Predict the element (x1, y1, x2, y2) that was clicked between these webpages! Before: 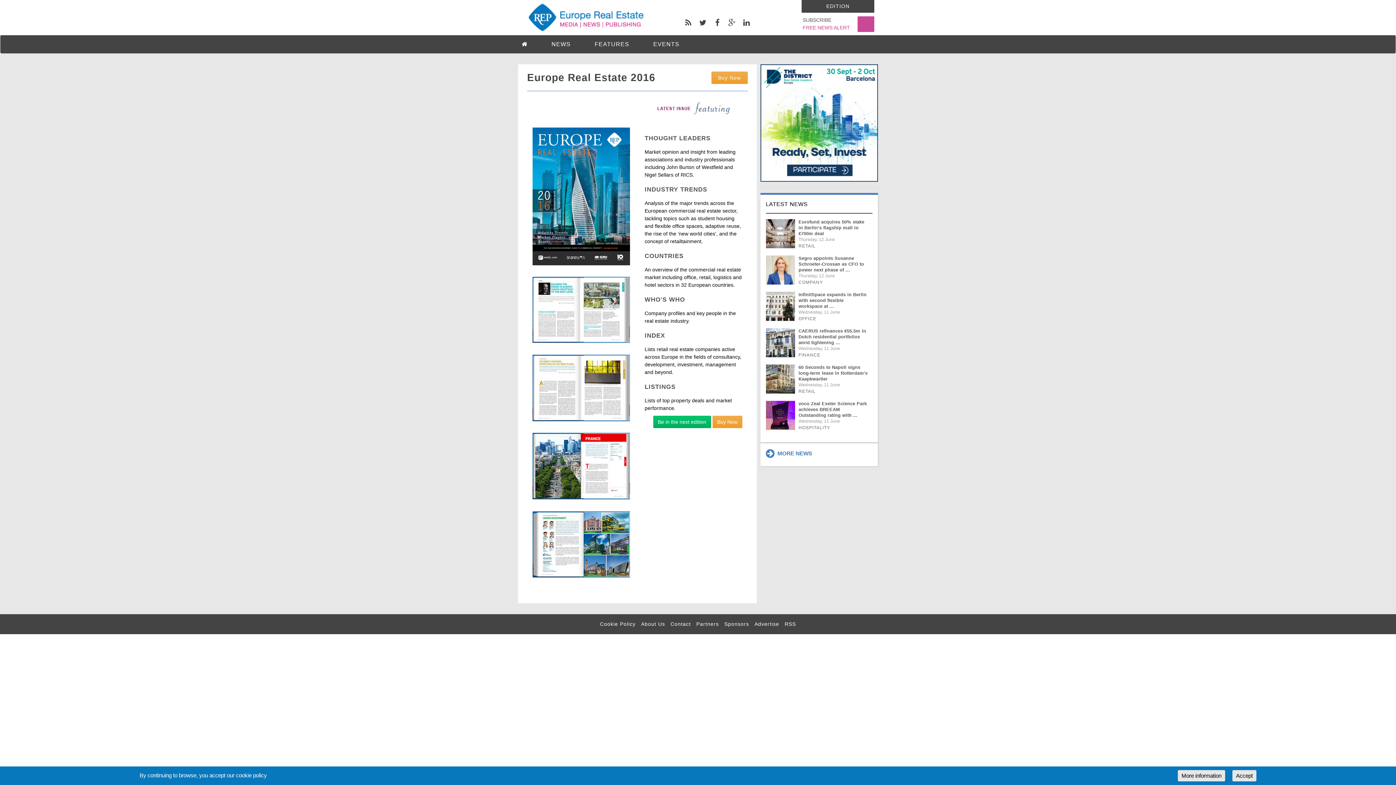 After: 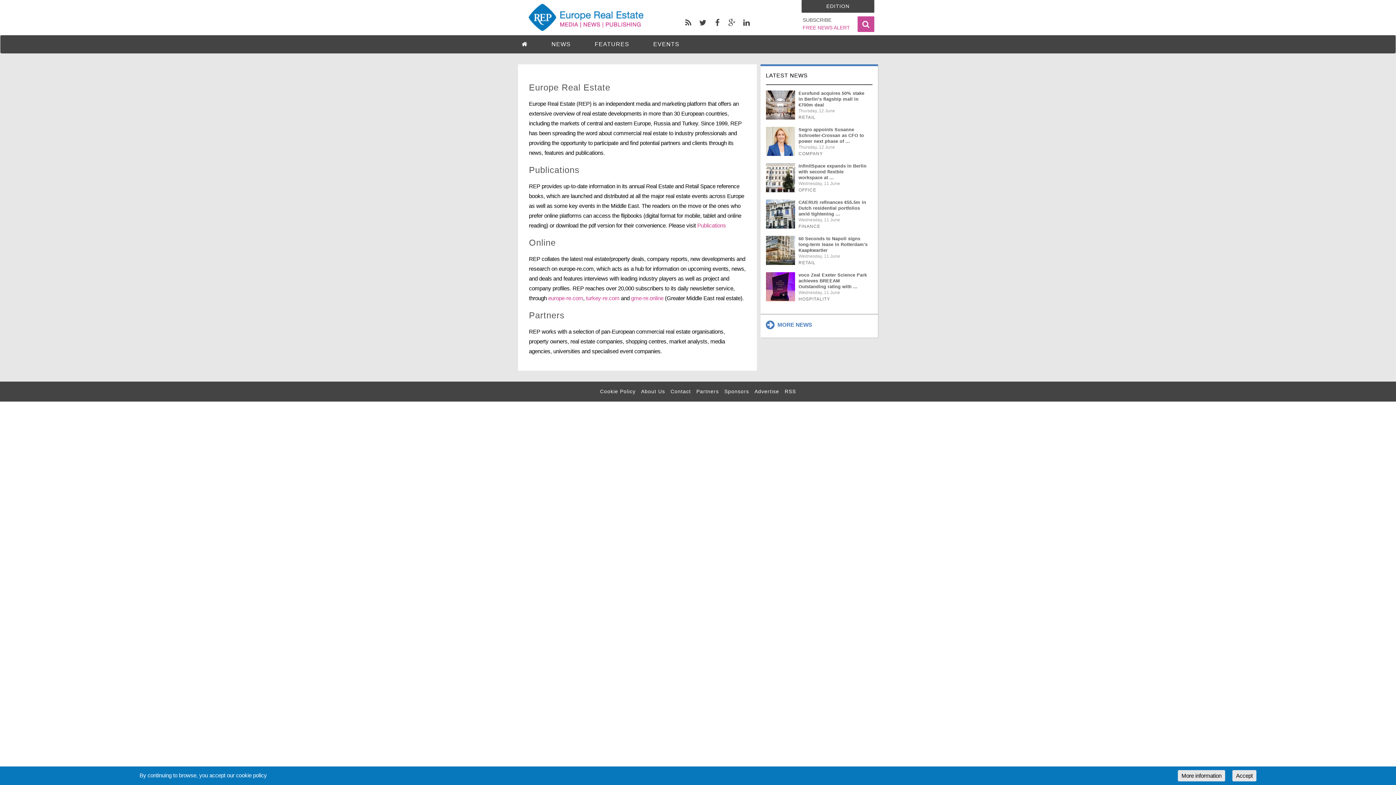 Action: bbox: (641, 621, 665, 627) label: About Us